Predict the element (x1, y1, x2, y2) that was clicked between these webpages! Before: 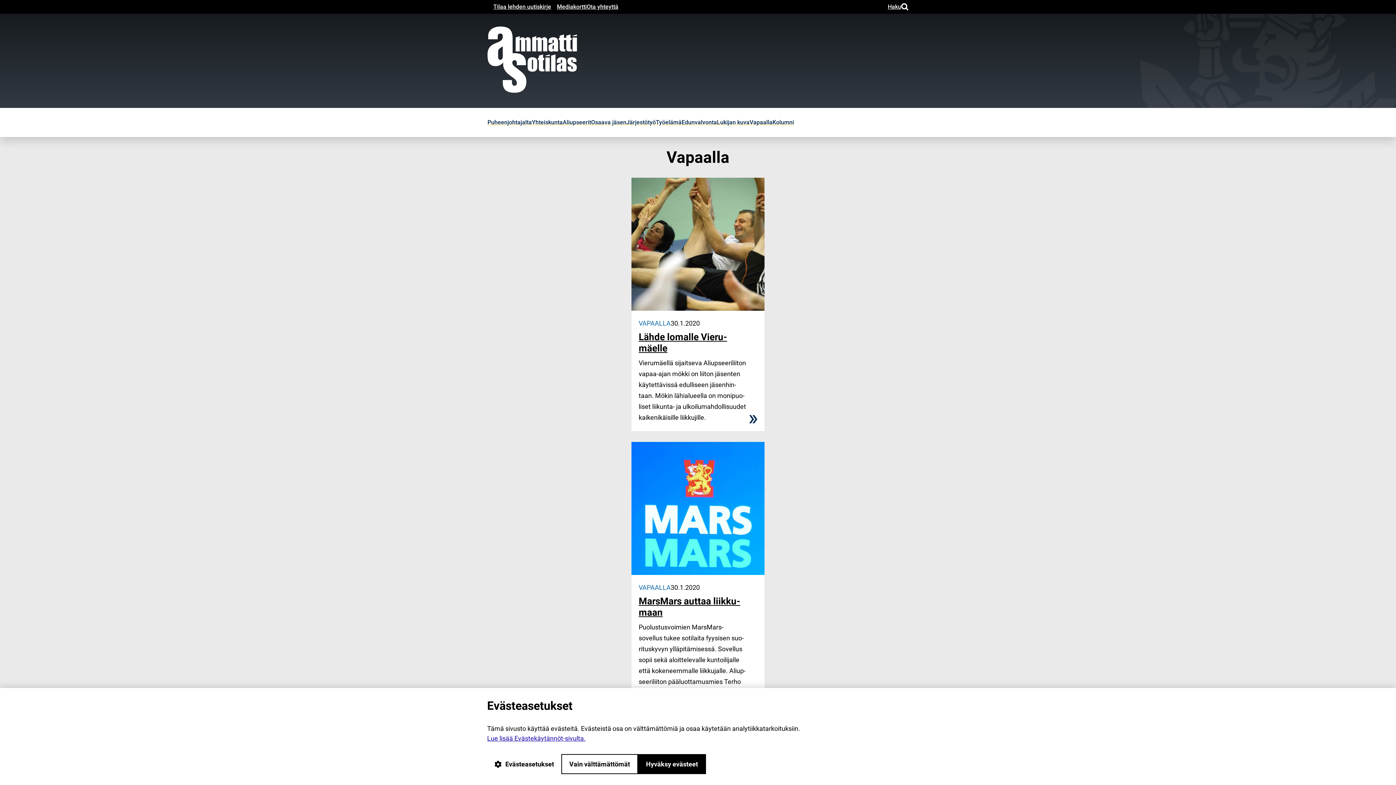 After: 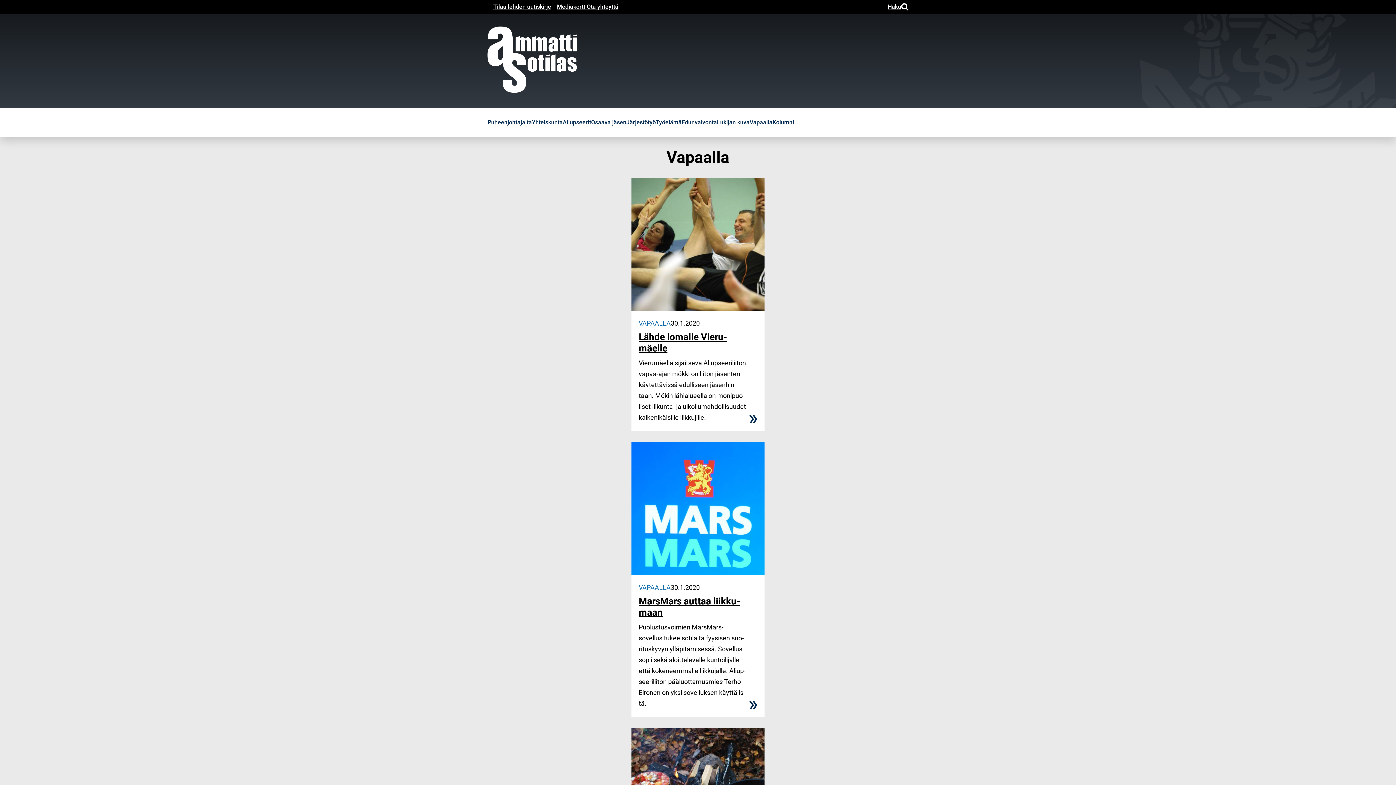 Action: label: Vain välttämättömät bbox: (561, 754, 638, 774)